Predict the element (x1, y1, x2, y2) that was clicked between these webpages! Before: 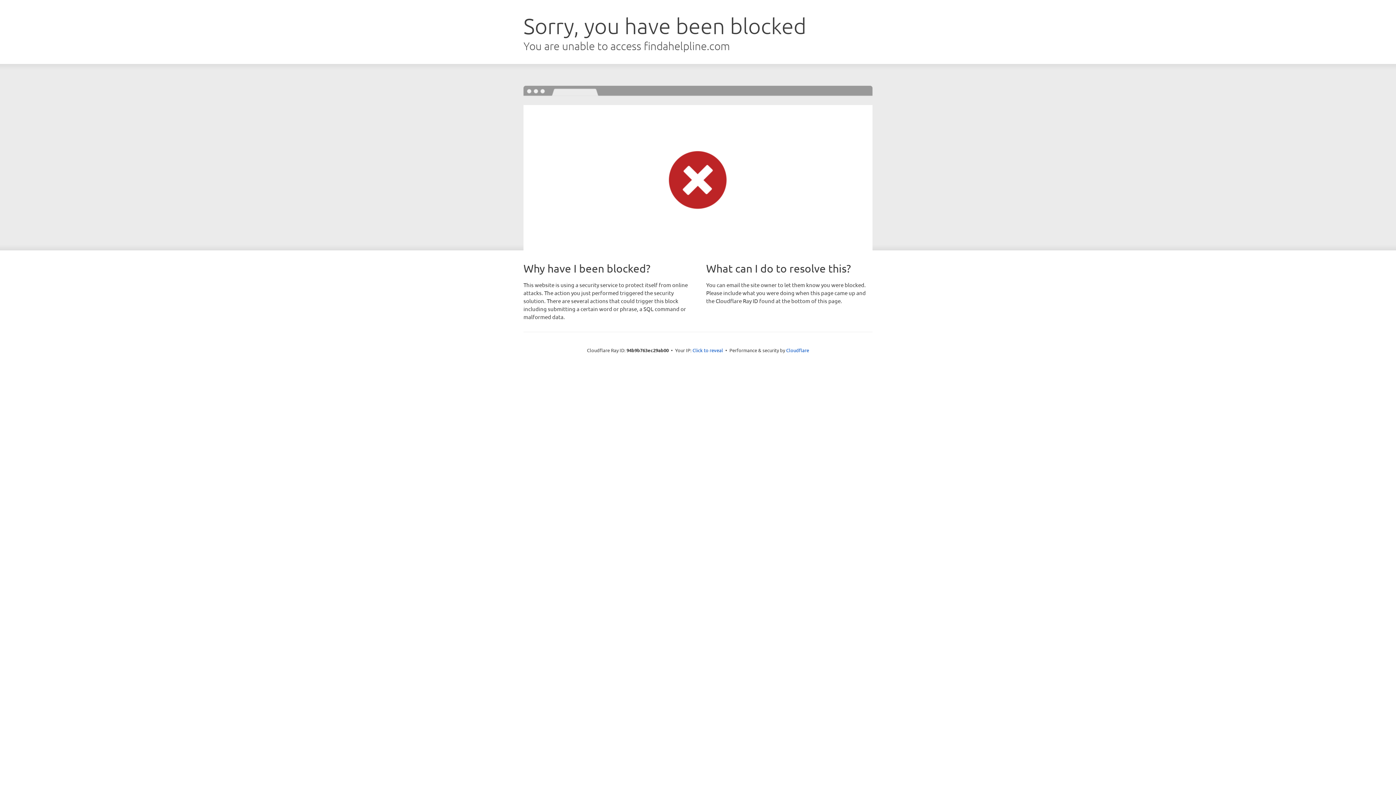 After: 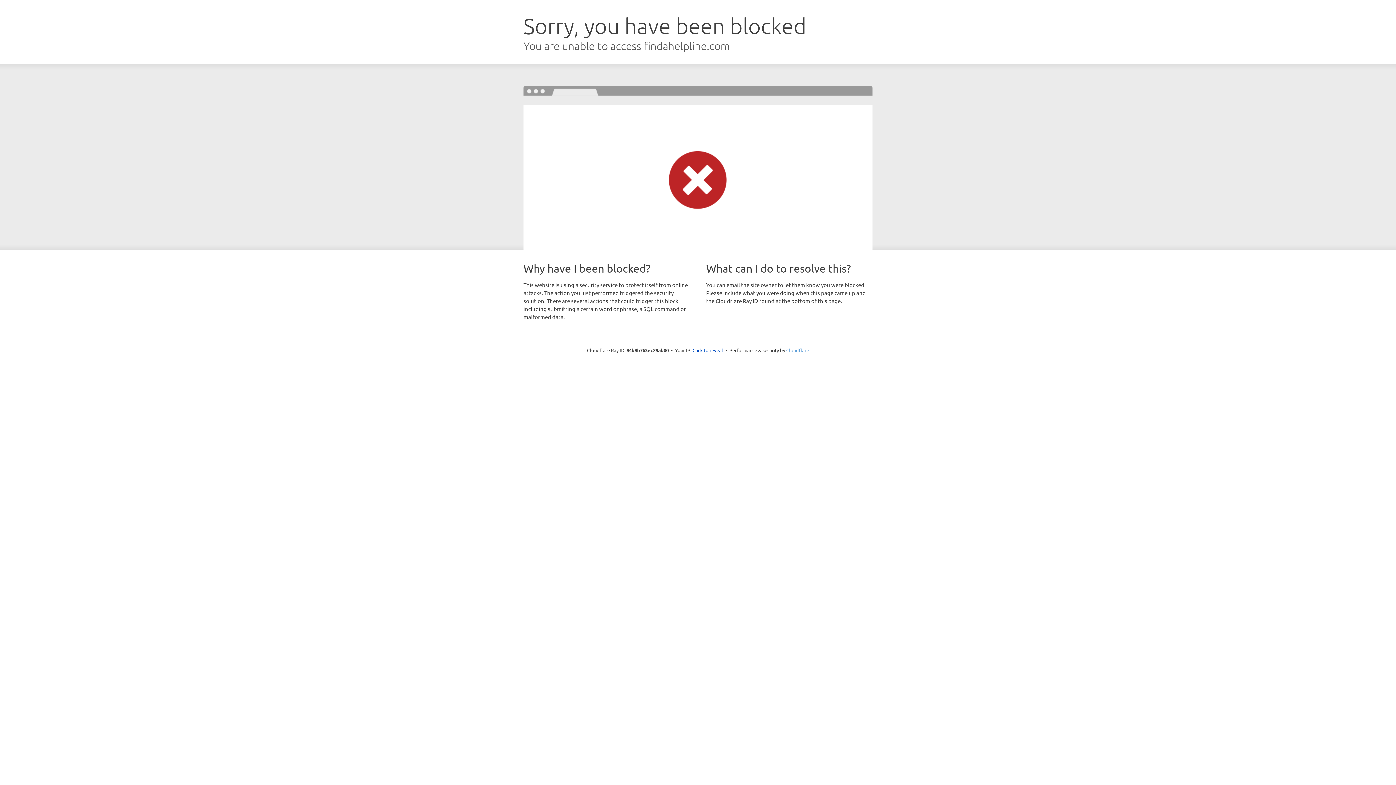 Action: label: Cloudflare bbox: (786, 347, 809, 353)